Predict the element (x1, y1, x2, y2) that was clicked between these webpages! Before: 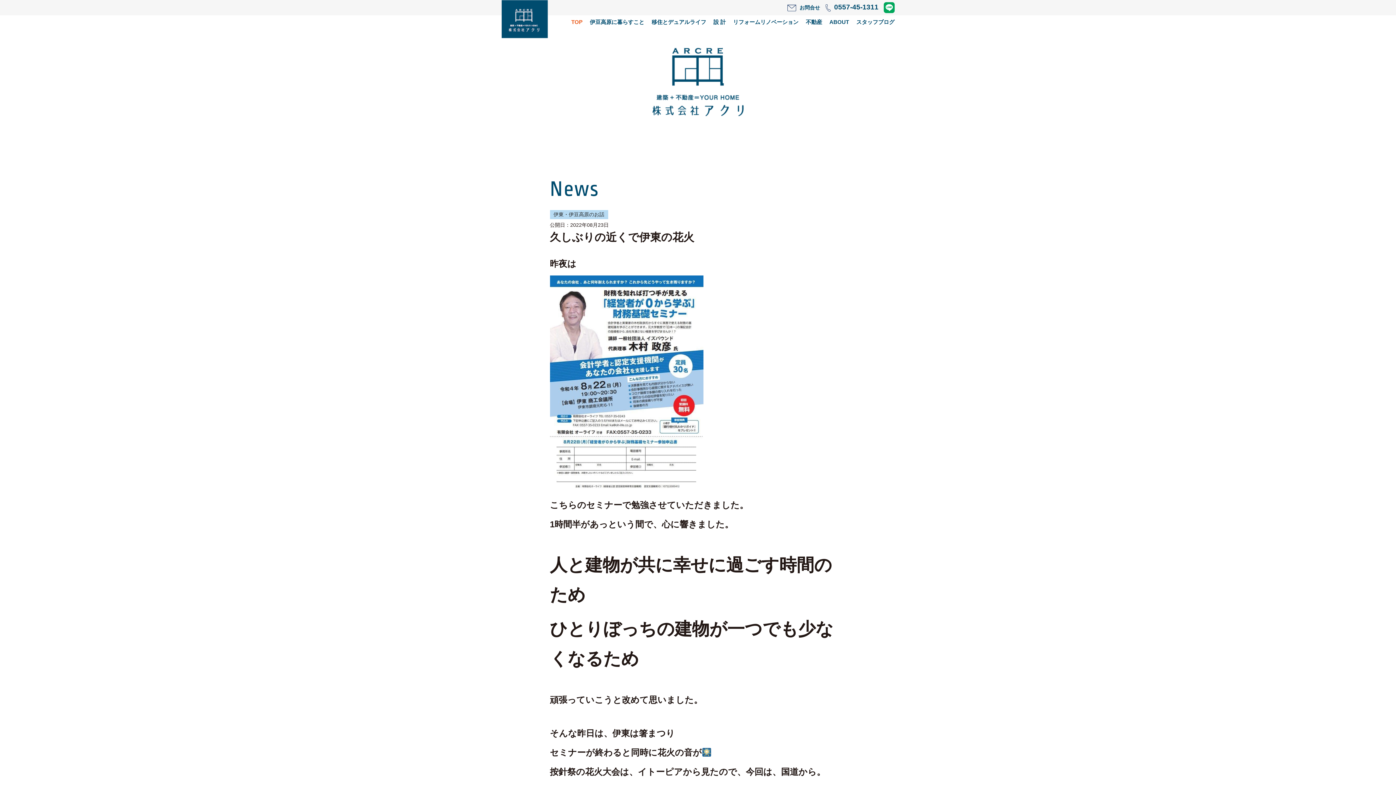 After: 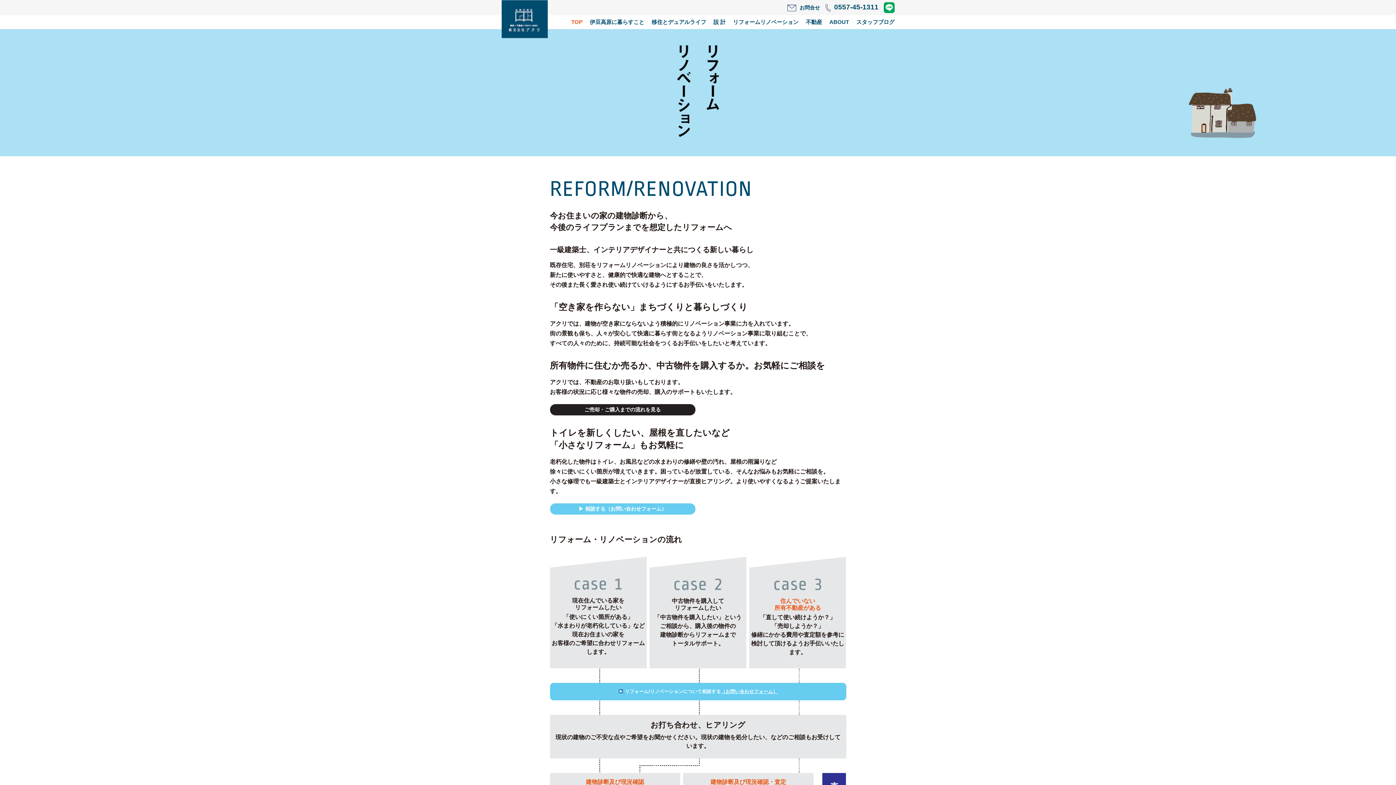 Action: bbox: (733, 18, 798, 25) label: リフォームリノベーション